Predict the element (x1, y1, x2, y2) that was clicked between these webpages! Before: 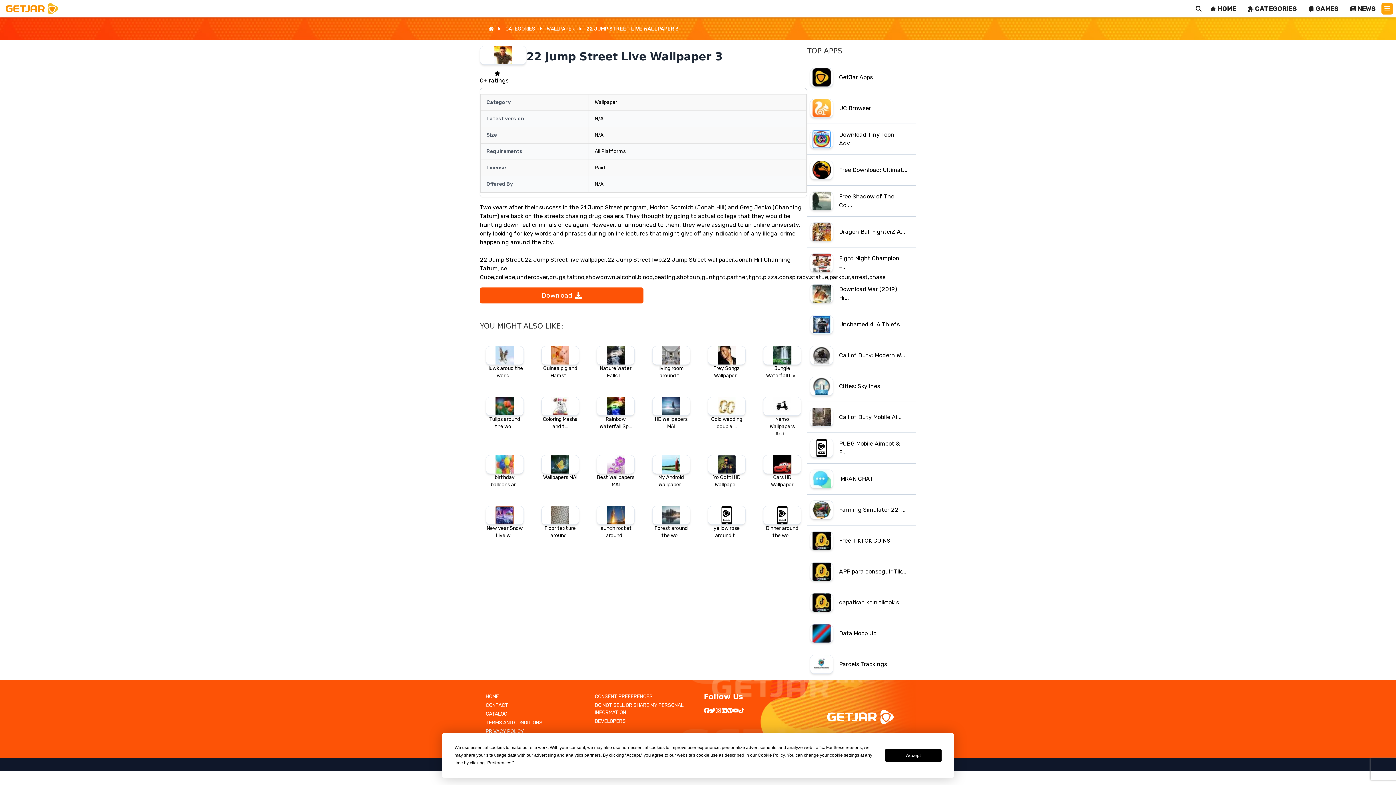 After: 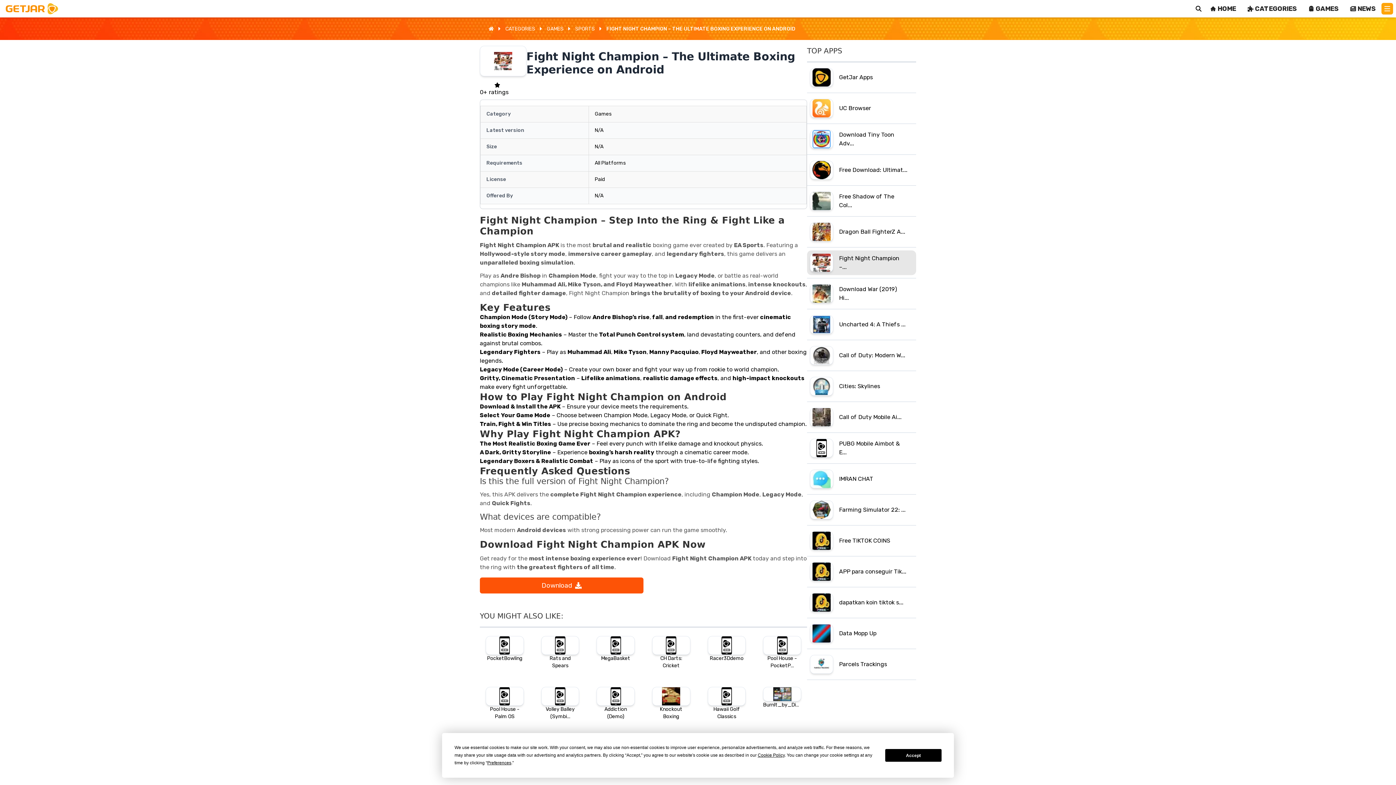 Action: label: Fight Night Champion –... bbox: (807, 250, 916, 275)